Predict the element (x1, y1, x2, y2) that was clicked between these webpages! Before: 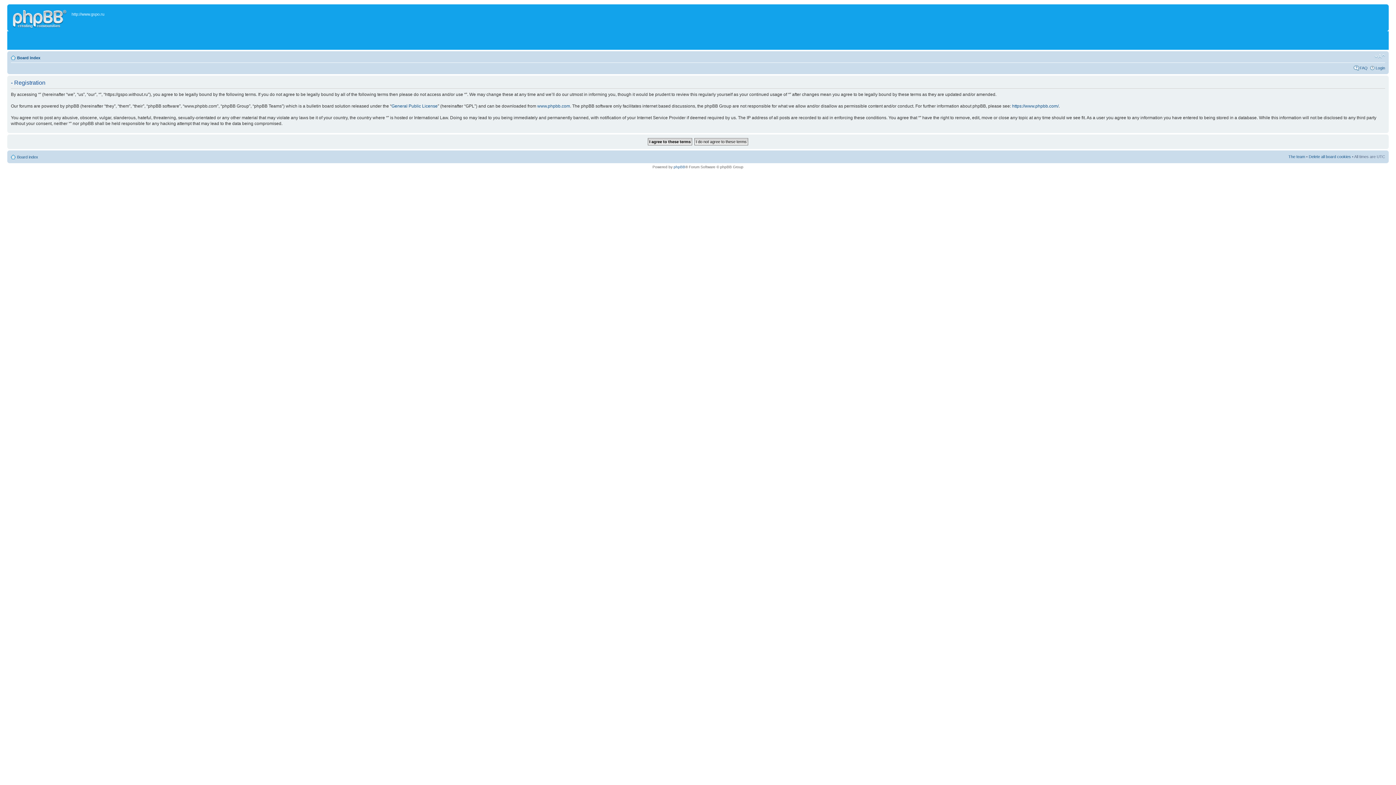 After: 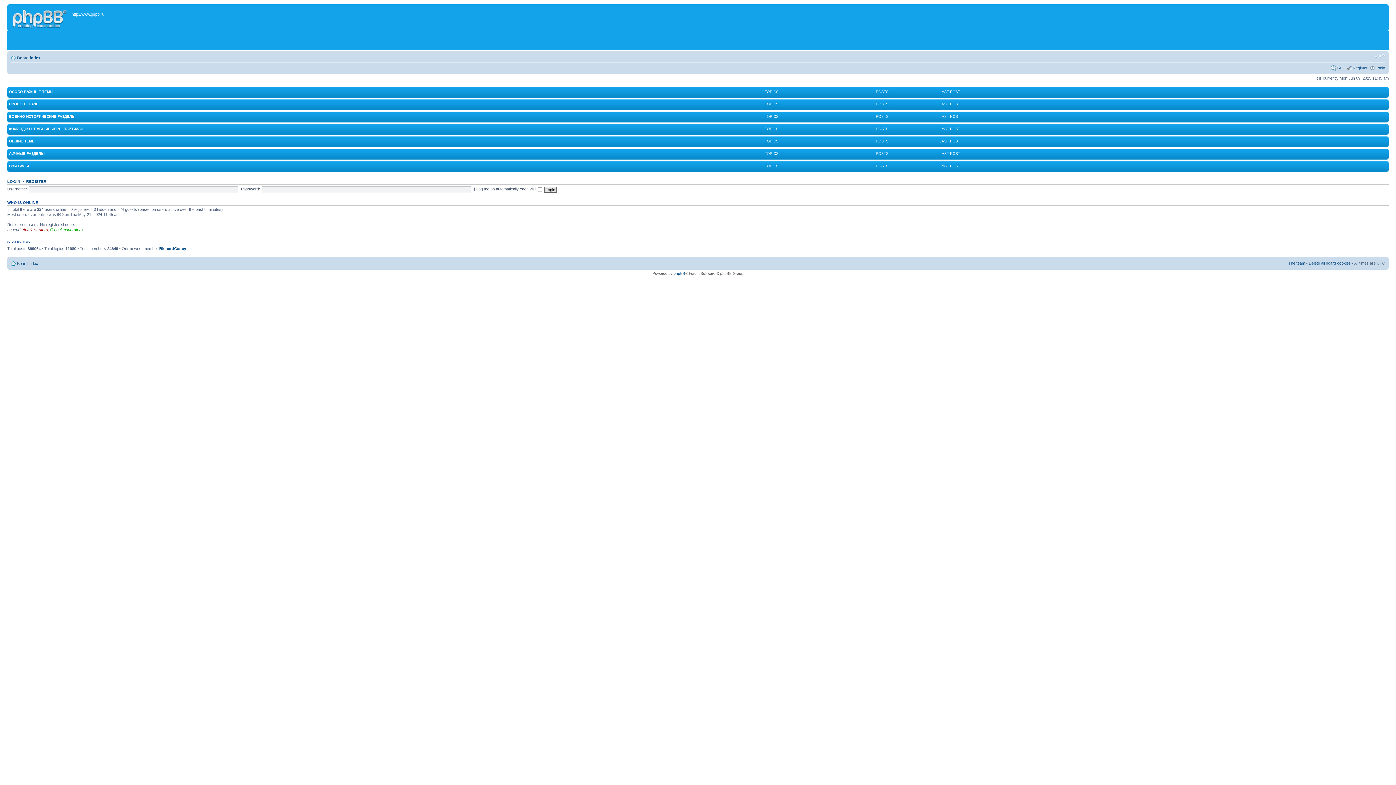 Action: bbox: (9, 6, 71, 29)